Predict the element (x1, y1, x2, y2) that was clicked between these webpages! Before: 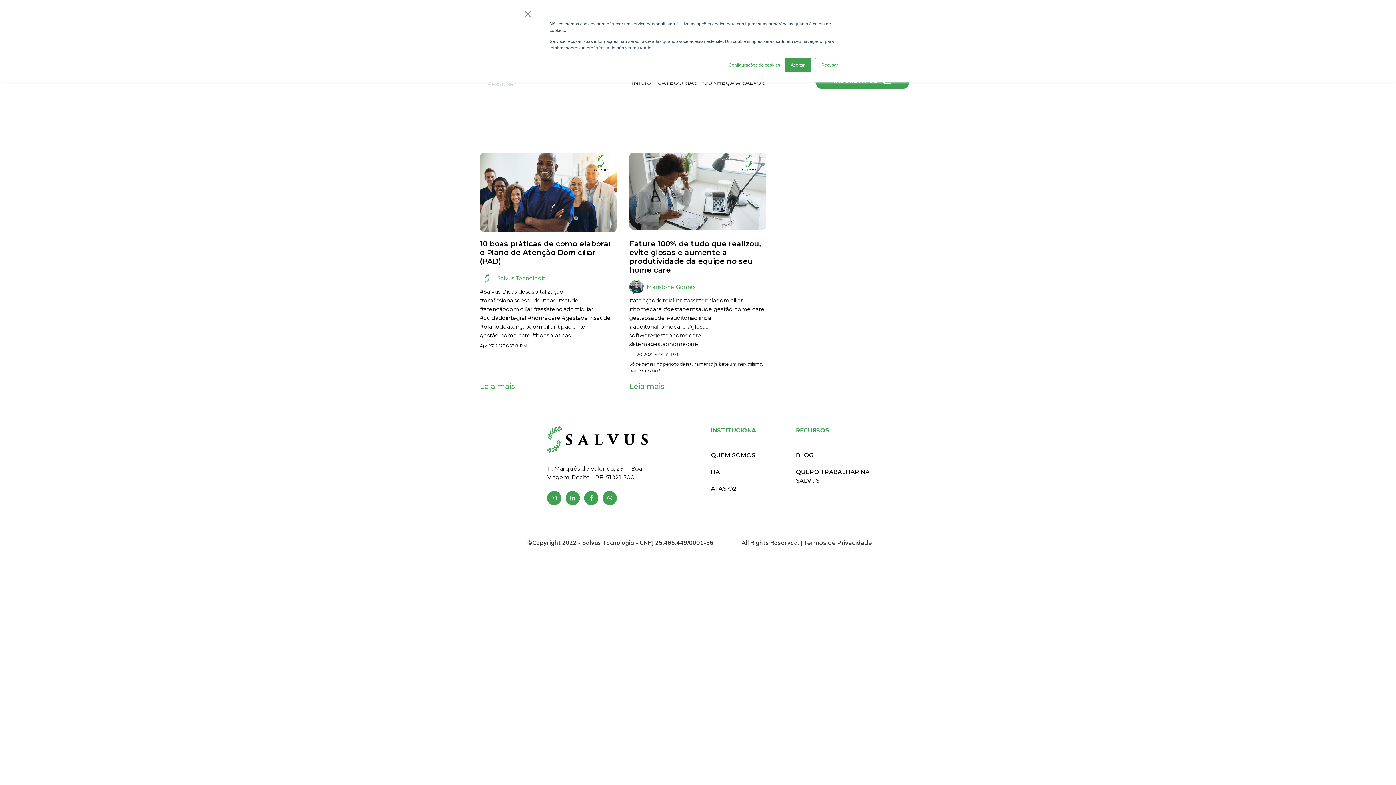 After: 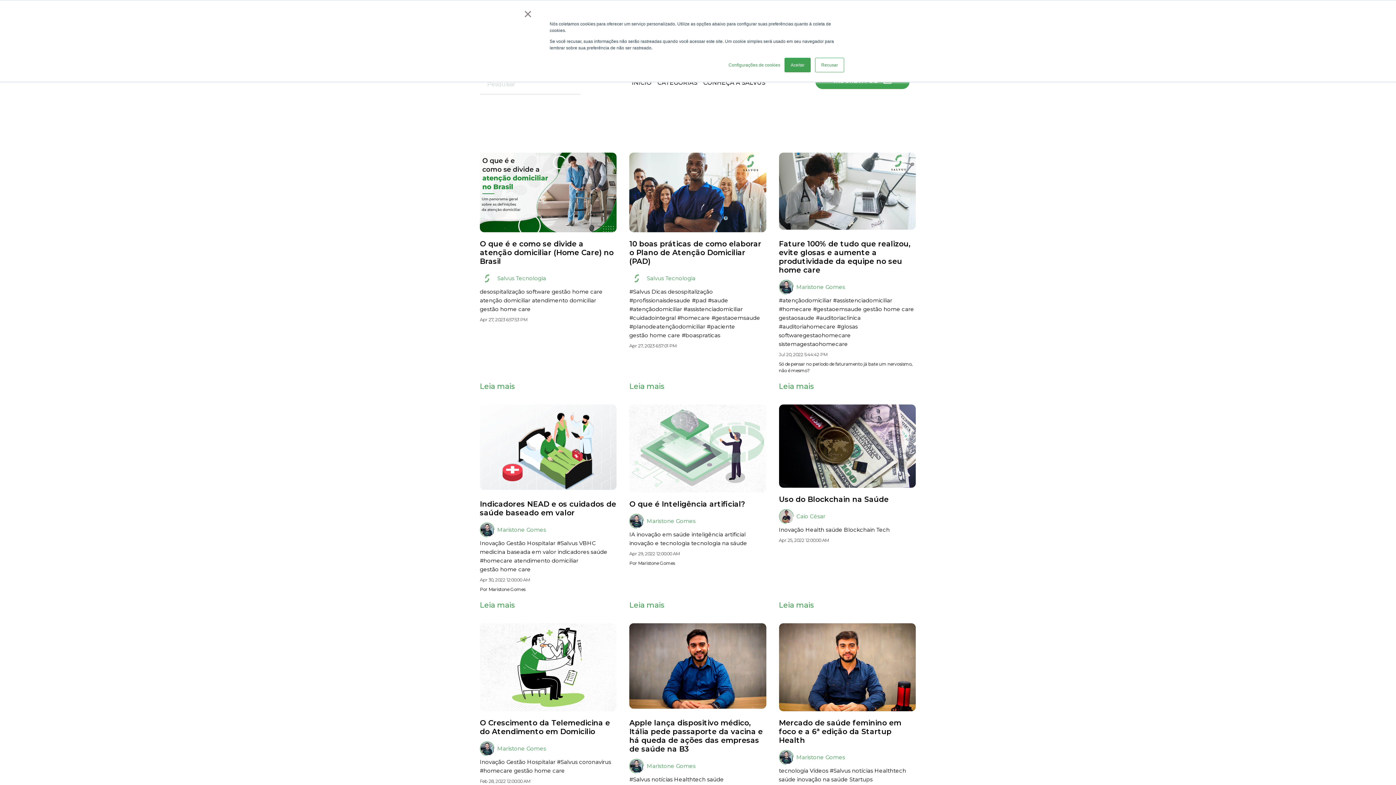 Action: bbox: (796, 451, 813, 458) label: BLOG